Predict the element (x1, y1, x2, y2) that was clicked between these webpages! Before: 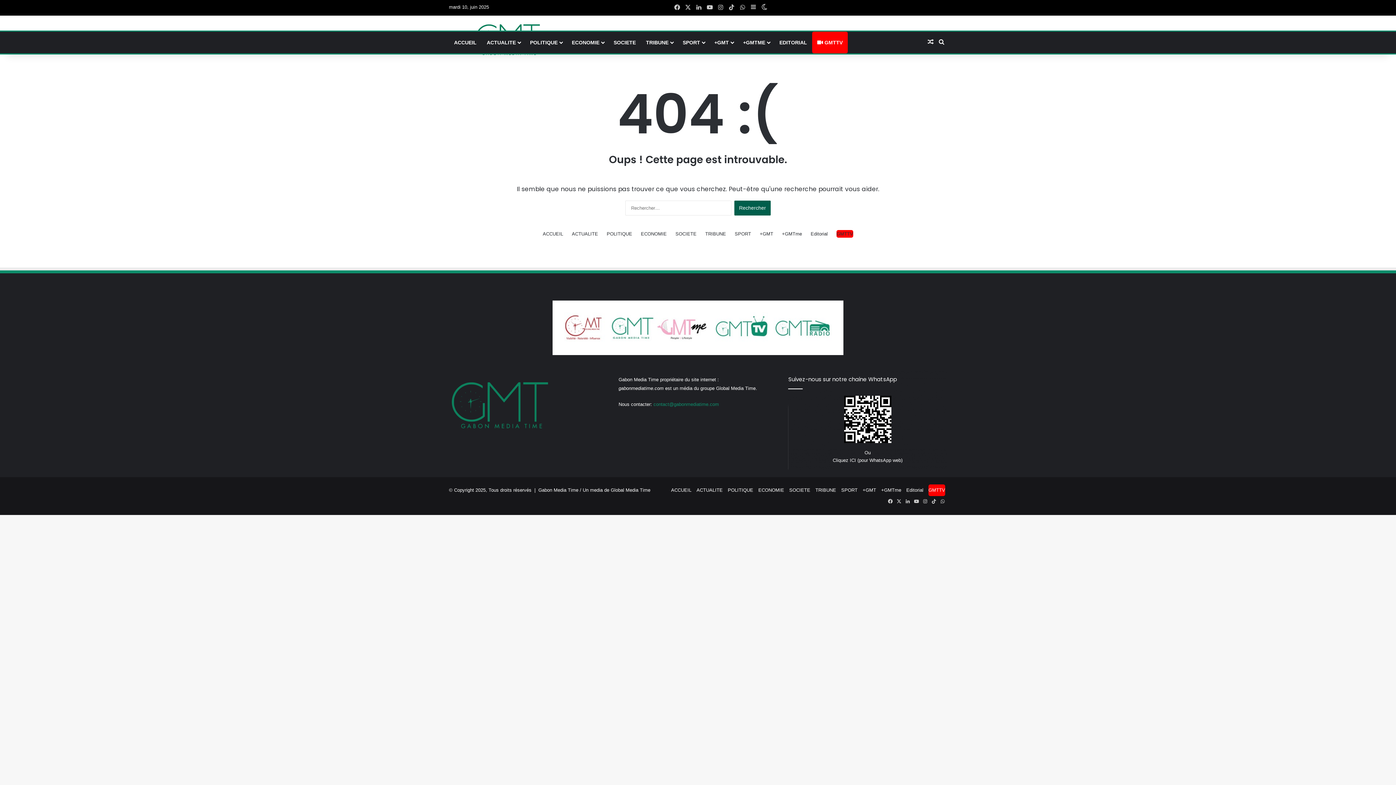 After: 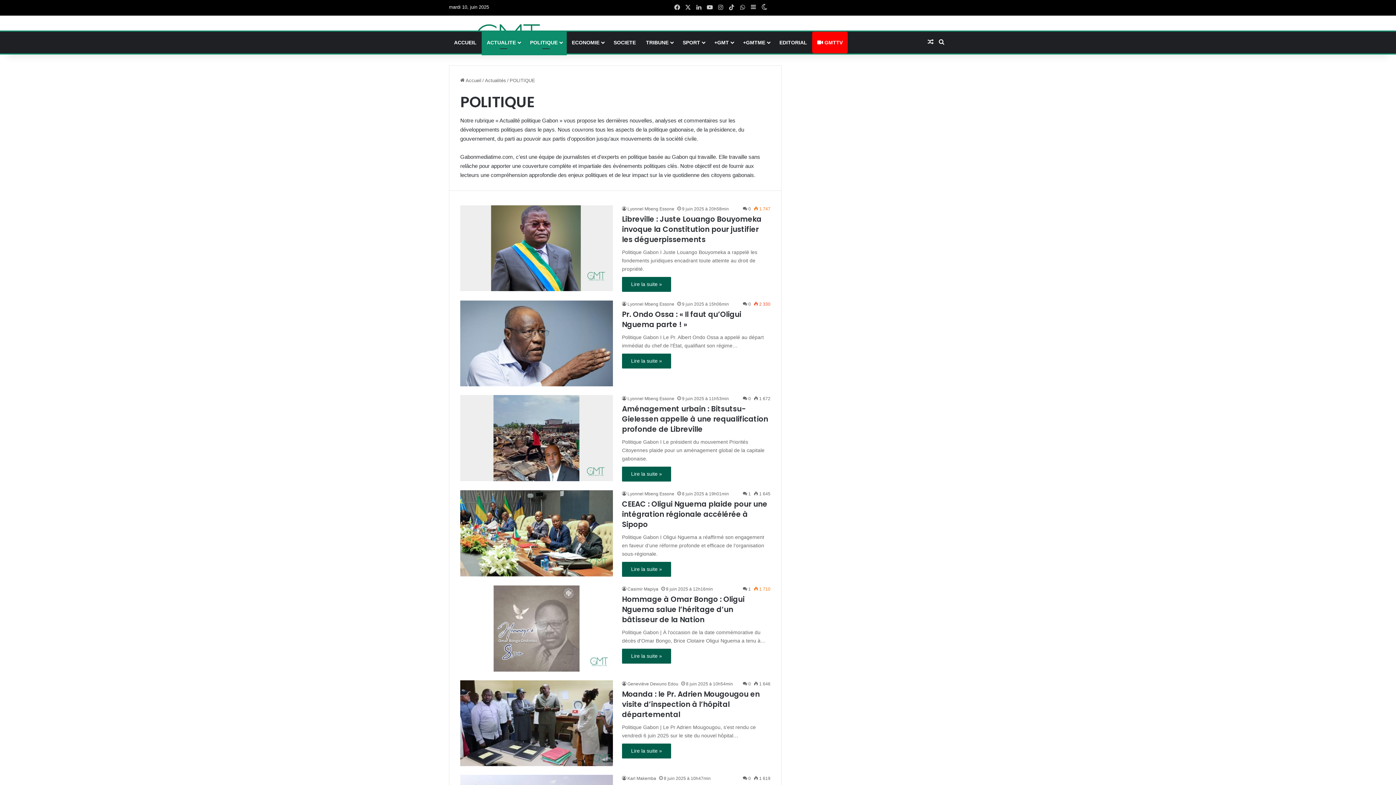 Action: bbox: (606, 230, 632, 237) label: POLITIQUE